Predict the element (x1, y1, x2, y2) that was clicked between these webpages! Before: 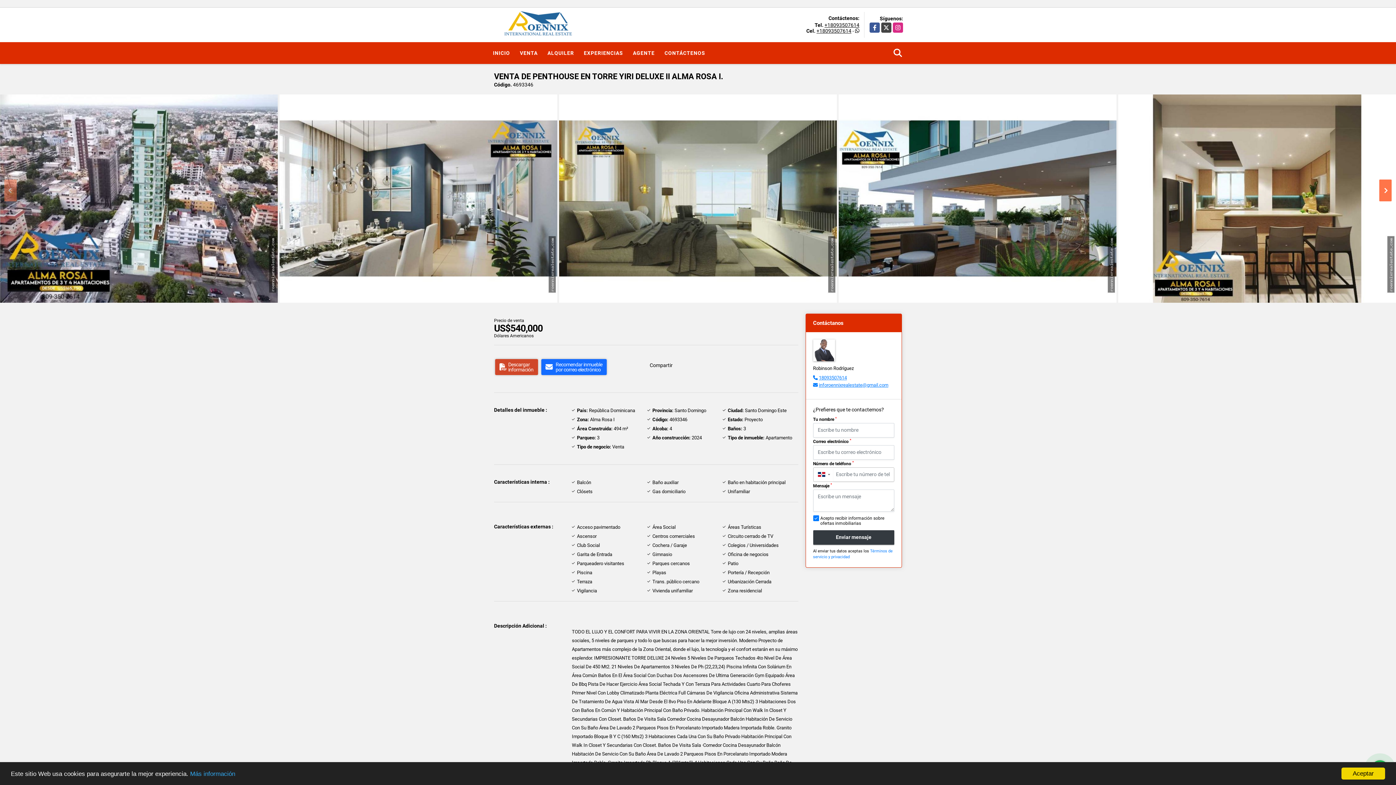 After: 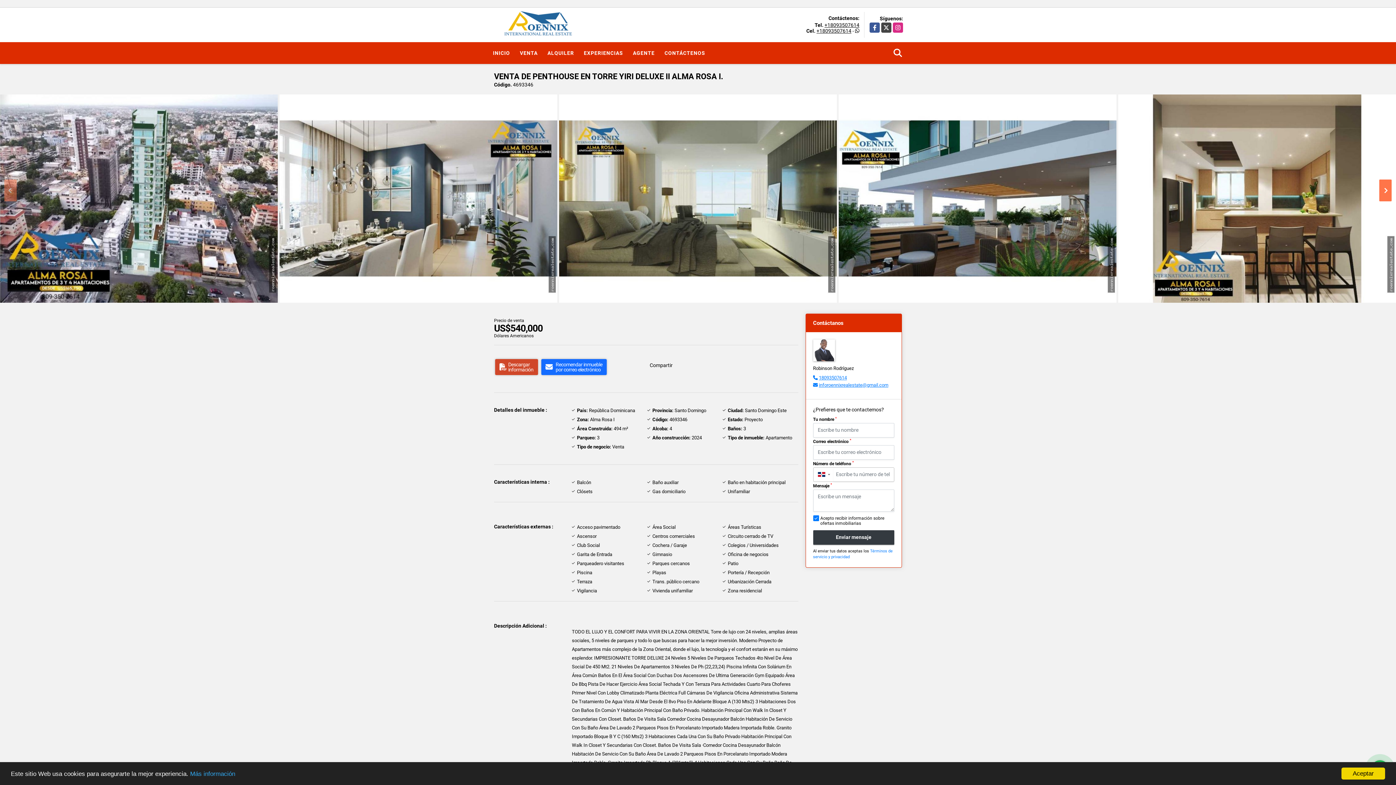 Action: label: +18093507614 bbox: (824, 22, 859, 28)